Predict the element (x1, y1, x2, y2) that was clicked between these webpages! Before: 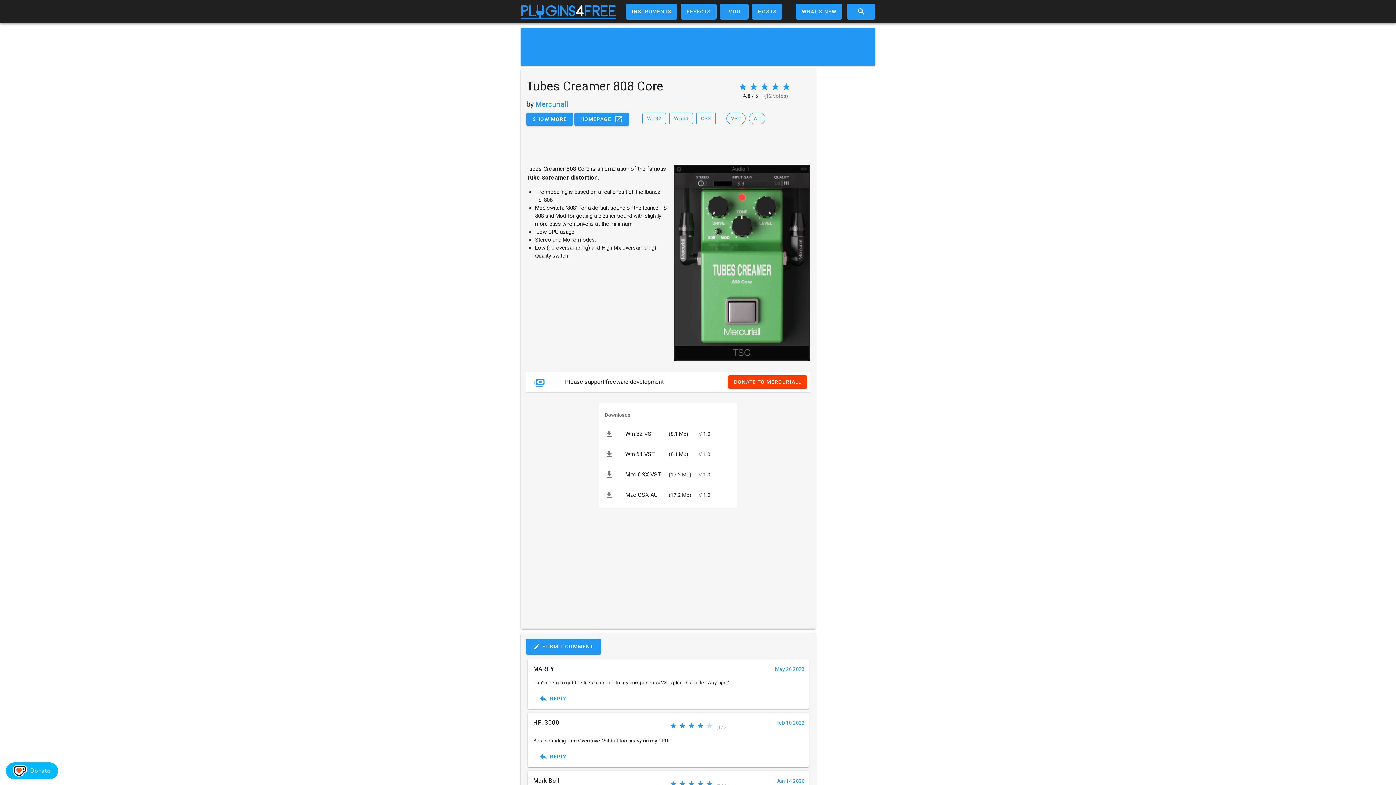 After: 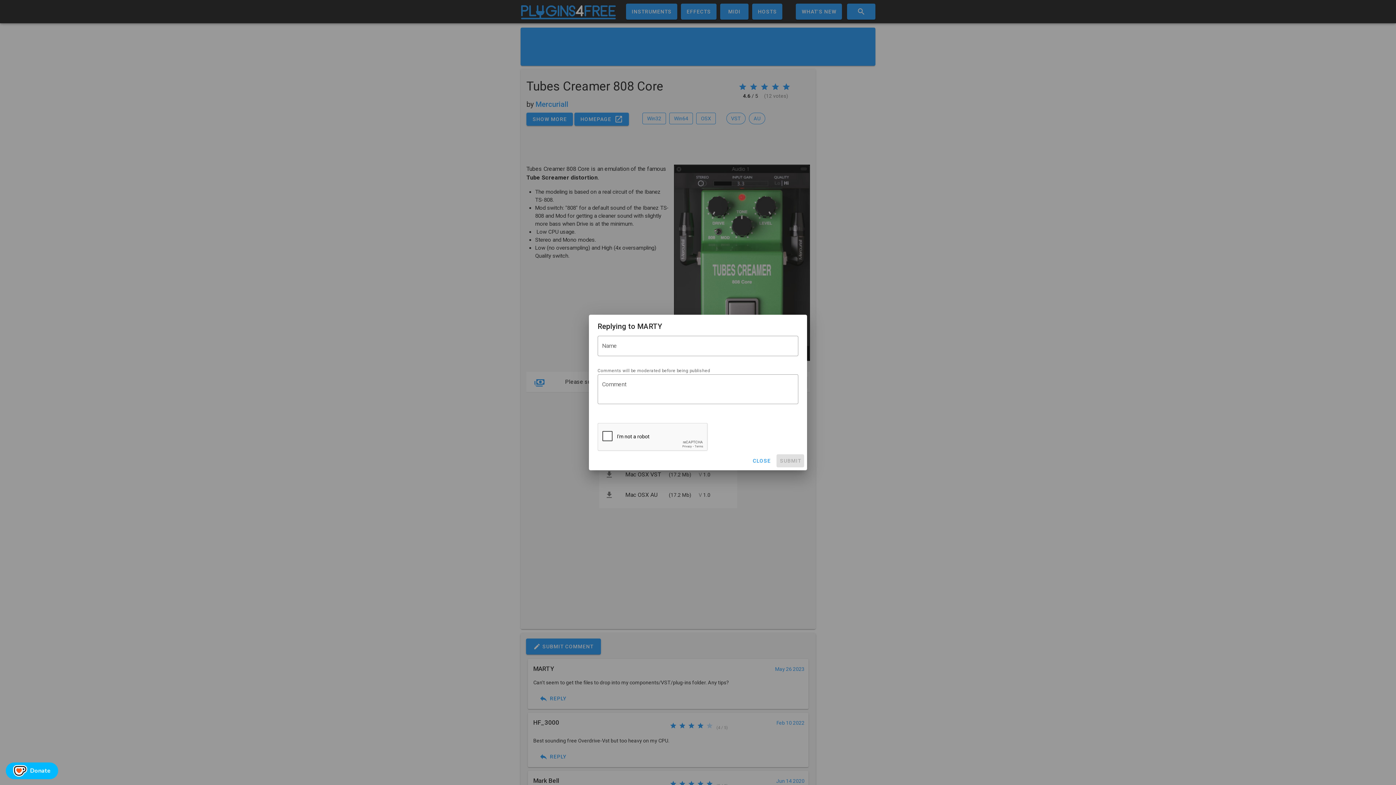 Action: bbox: (533, 692, 572, 705) label: REPLY